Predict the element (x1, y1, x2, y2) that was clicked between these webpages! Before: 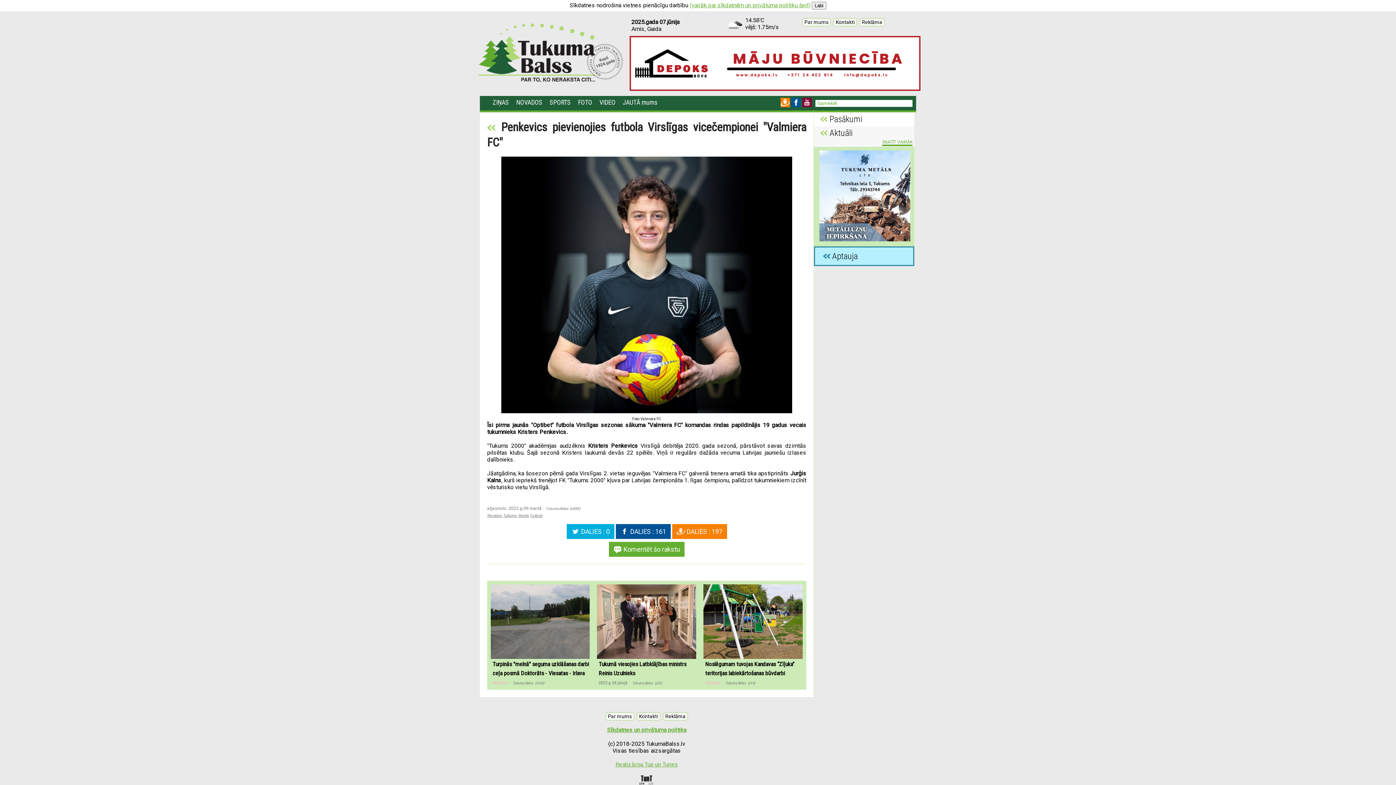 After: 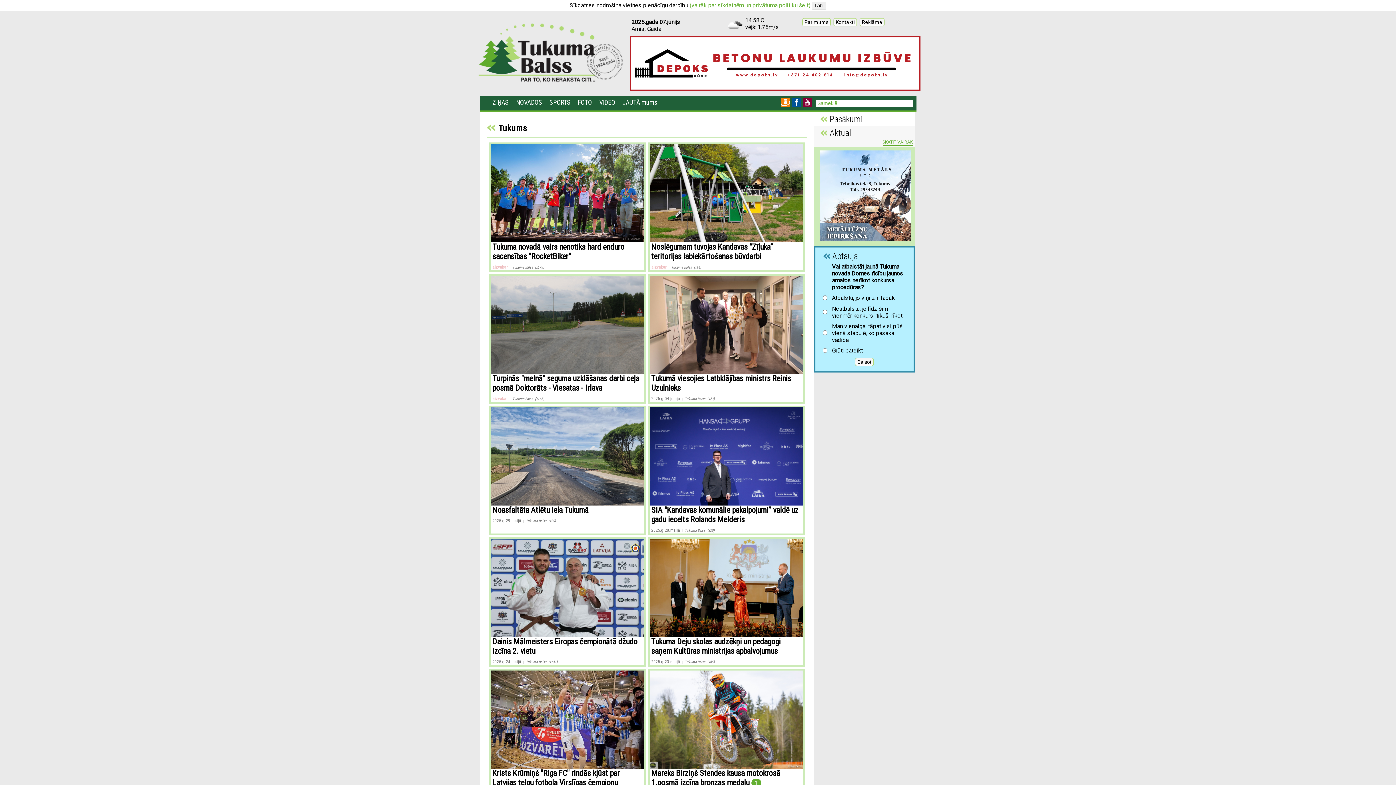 Action: bbox: (503, 513, 516, 517) label: Tukums